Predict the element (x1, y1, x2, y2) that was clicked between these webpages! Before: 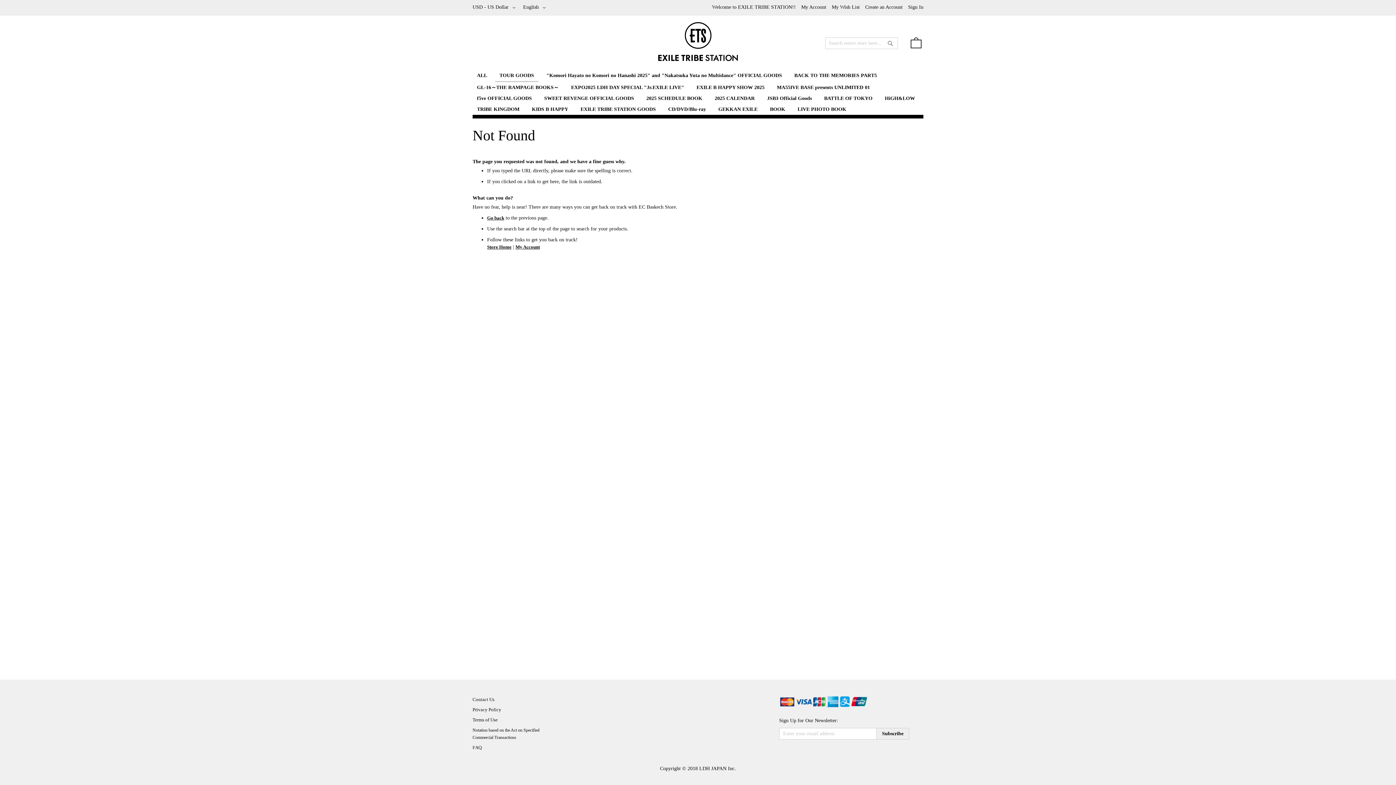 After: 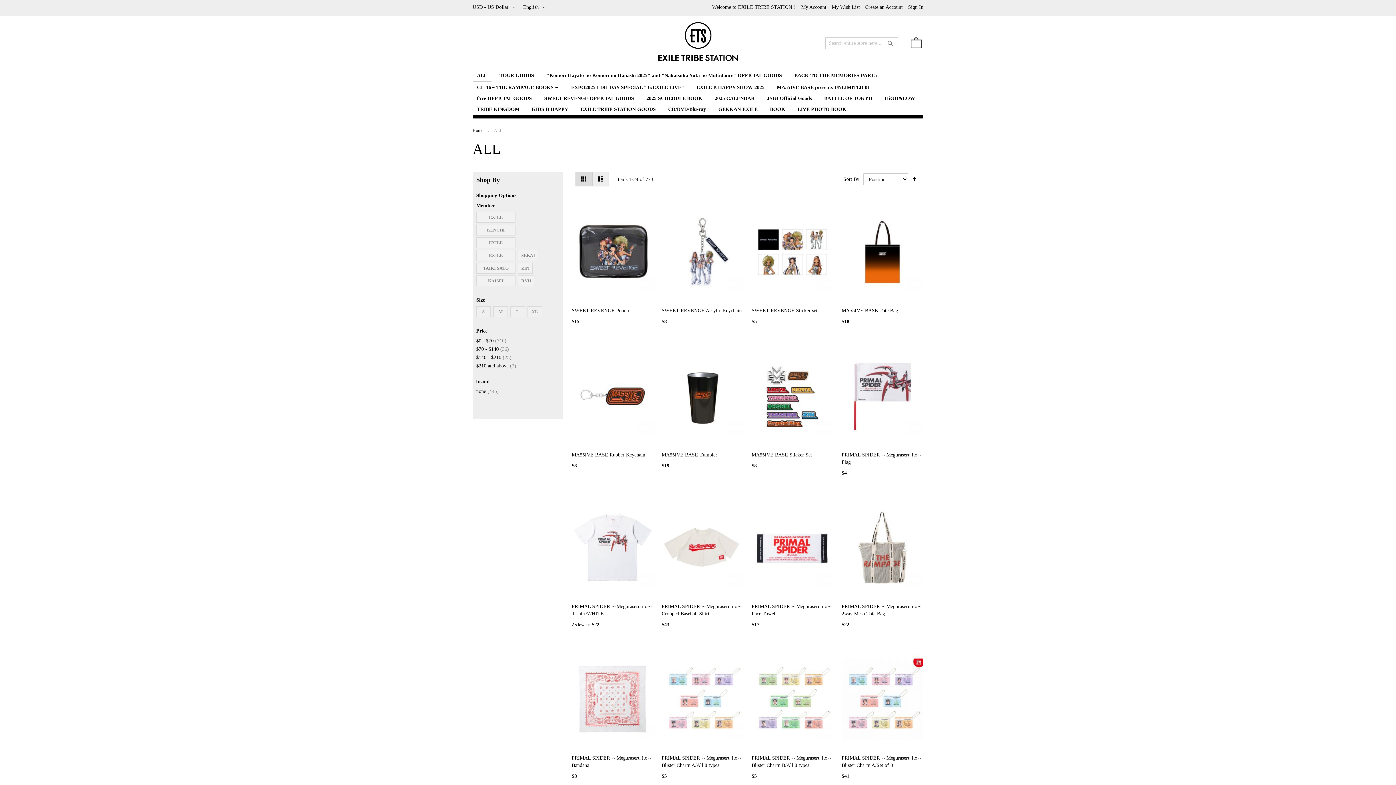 Action: bbox: (472, 72, 491, 78) label: ALL